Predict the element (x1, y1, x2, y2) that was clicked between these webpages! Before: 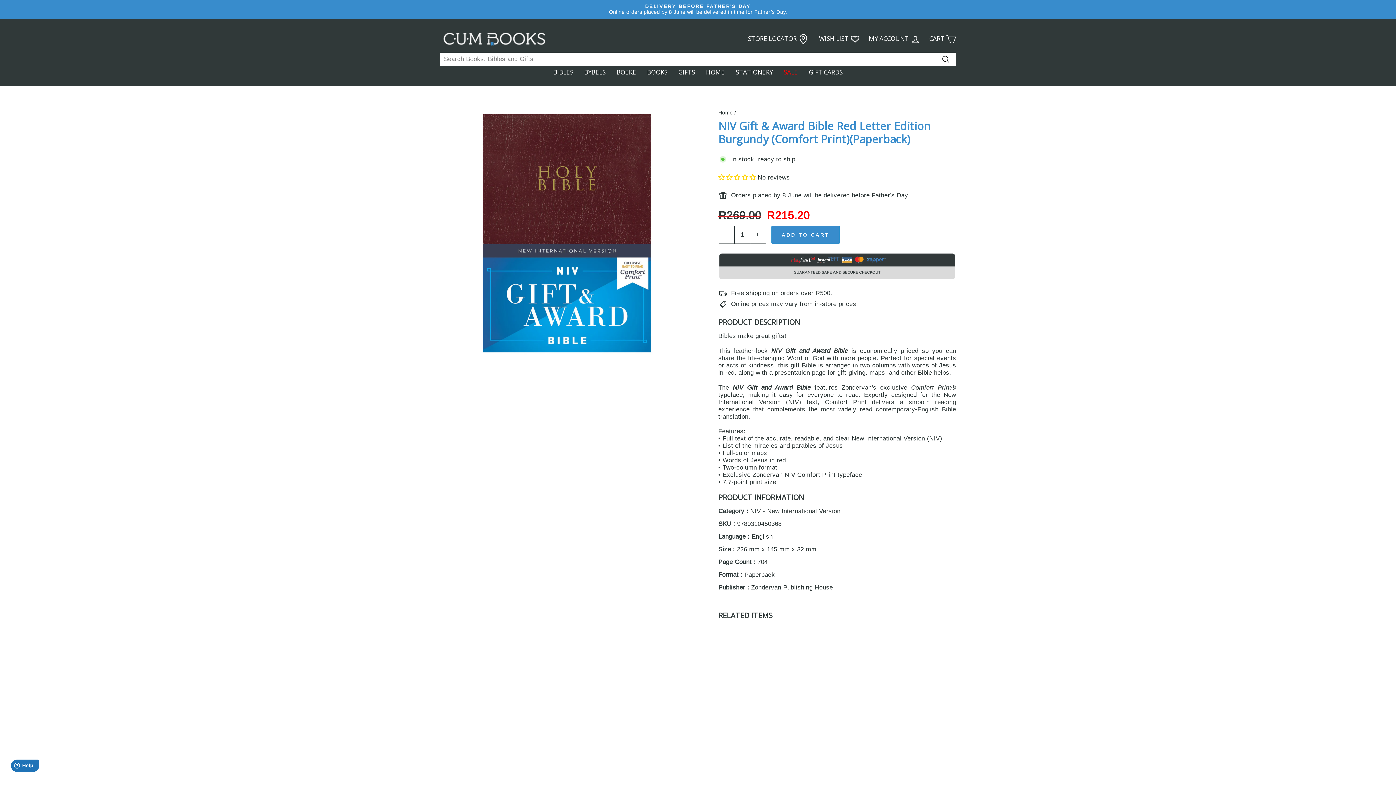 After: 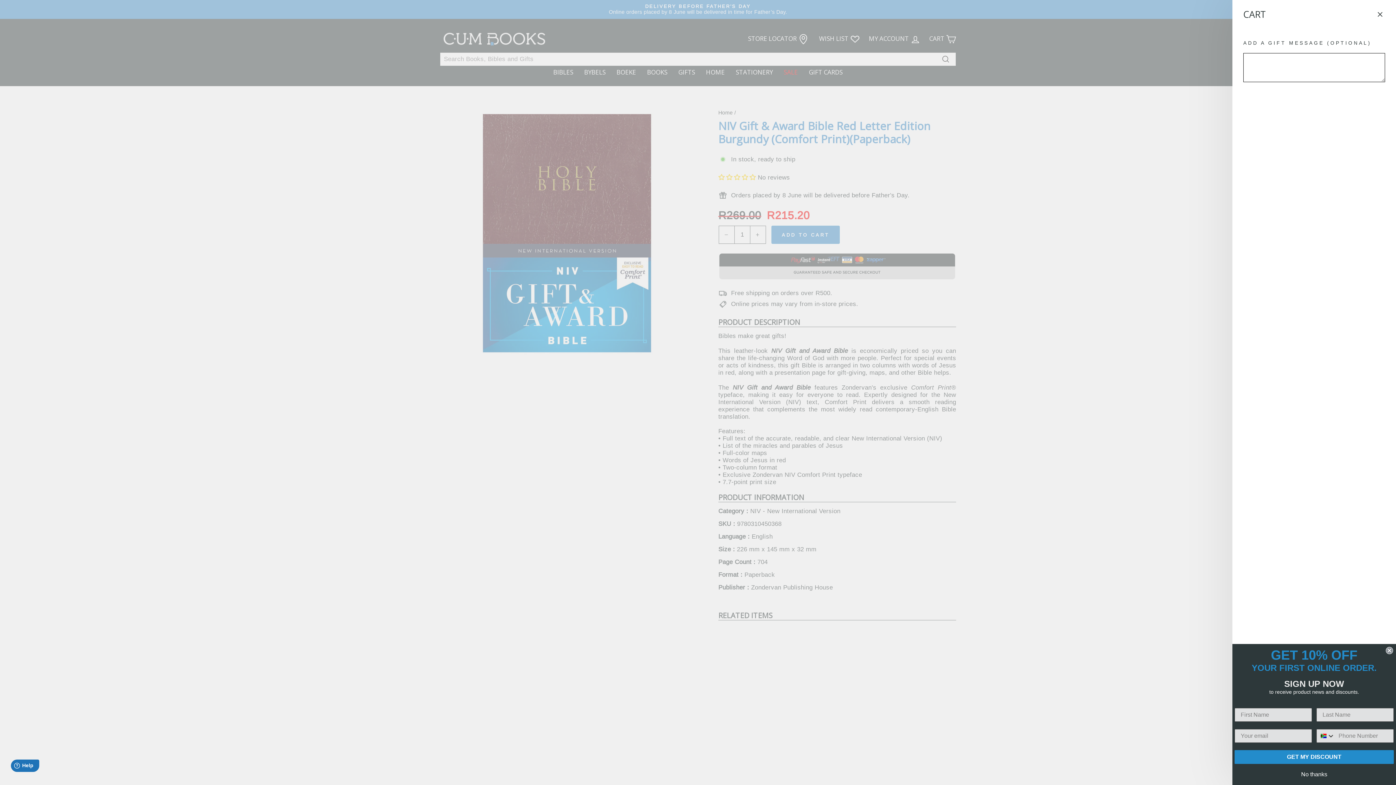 Action: label: CART 
CART bbox: (925, 31, 960, 47)